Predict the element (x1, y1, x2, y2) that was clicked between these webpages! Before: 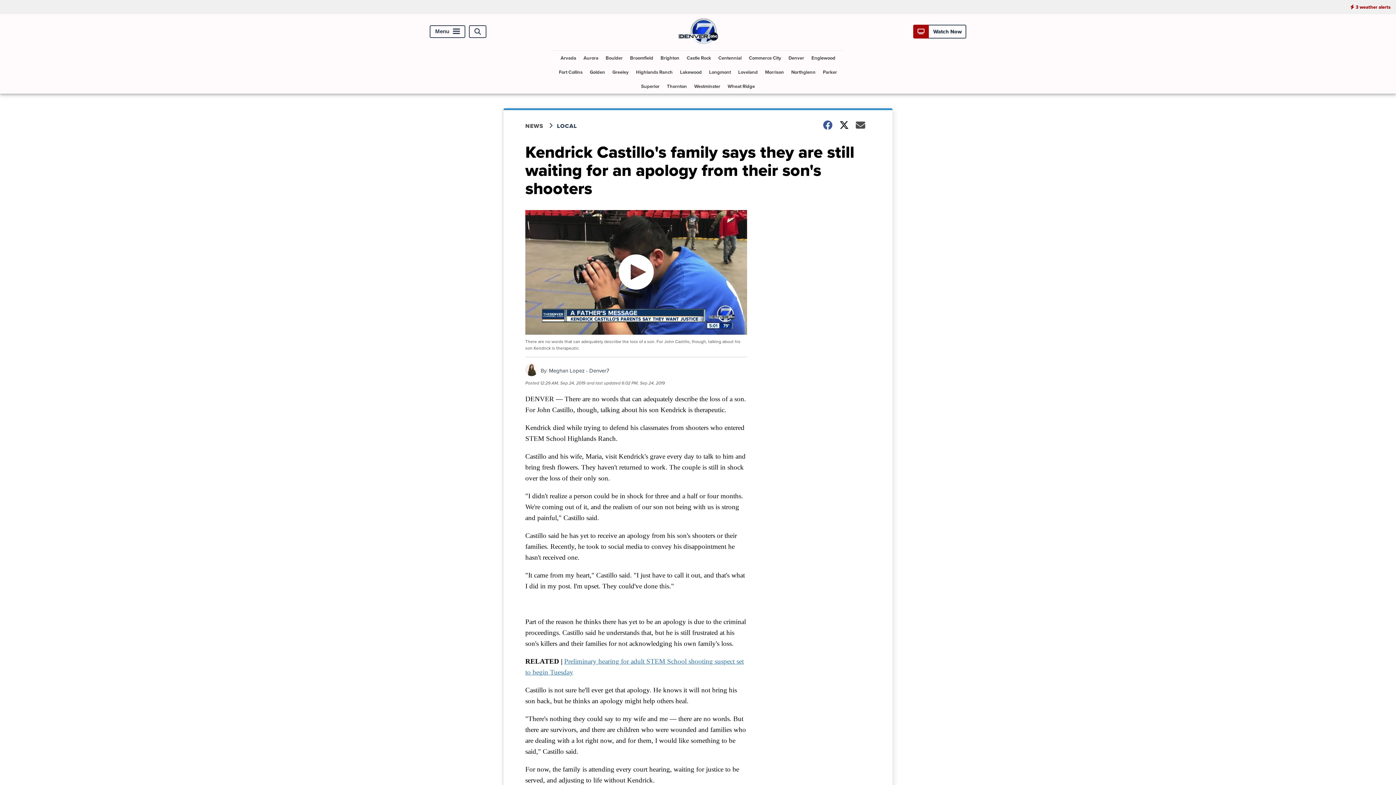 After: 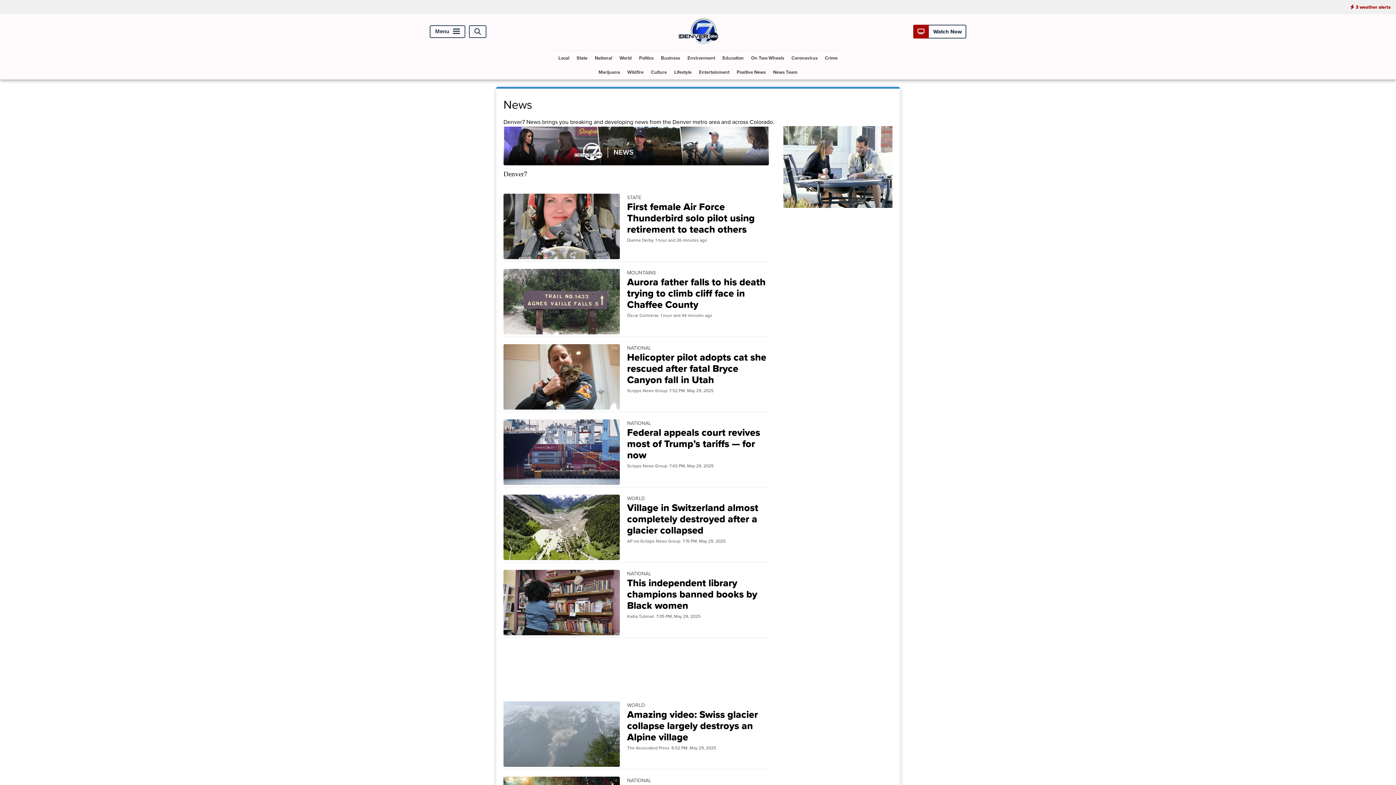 Action: label: NEWS bbox: (525, 121, 557, 130)